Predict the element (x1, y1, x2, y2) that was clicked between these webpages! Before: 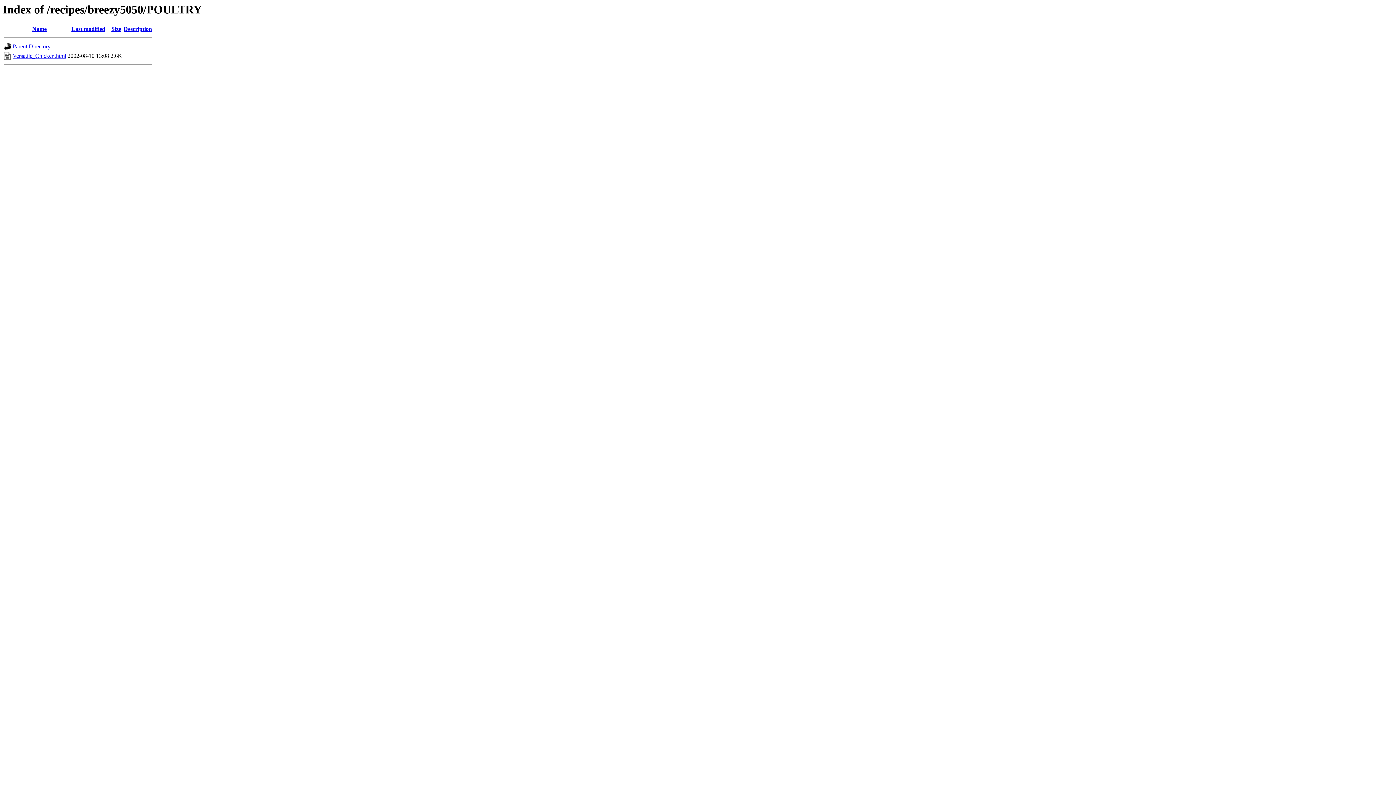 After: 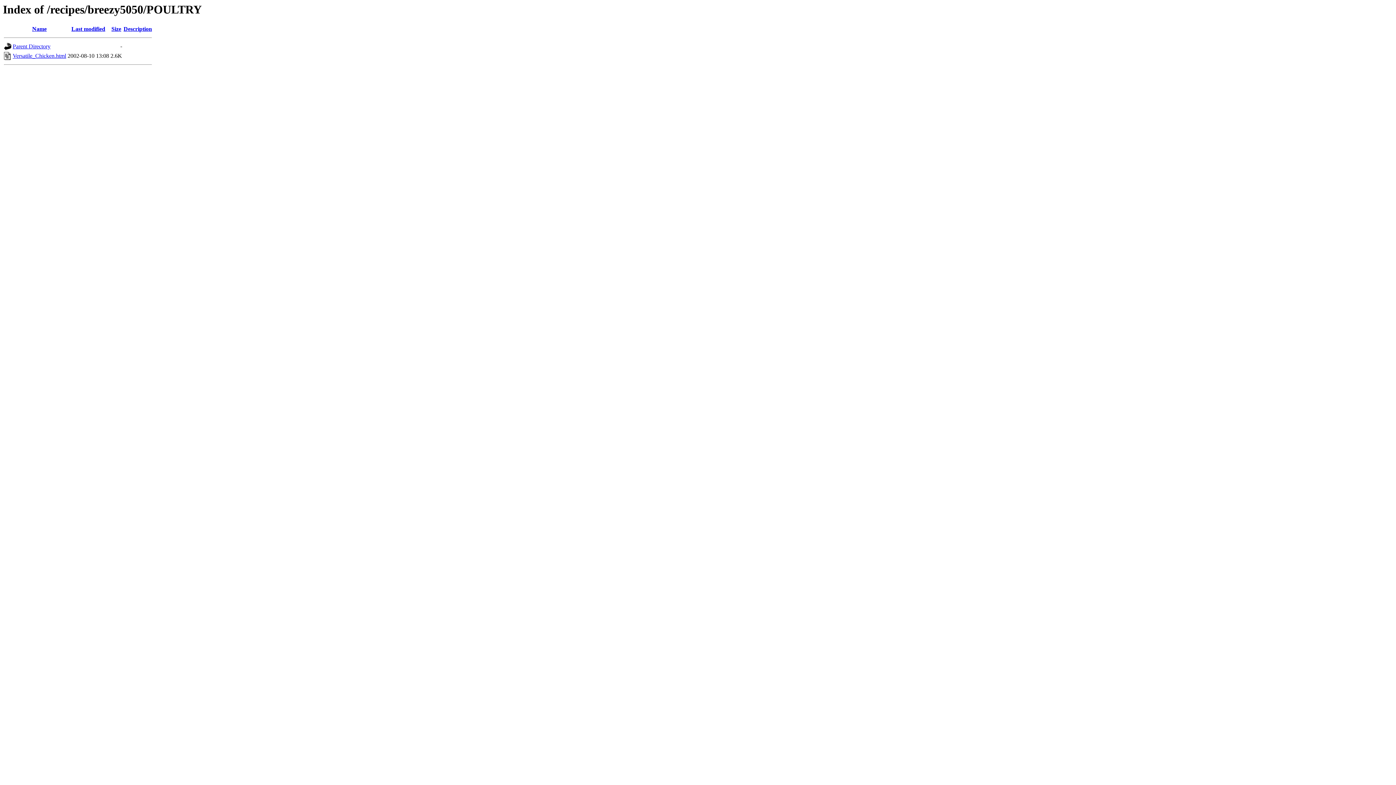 Action: label: Name bbox: (32, 25, 46, 32)